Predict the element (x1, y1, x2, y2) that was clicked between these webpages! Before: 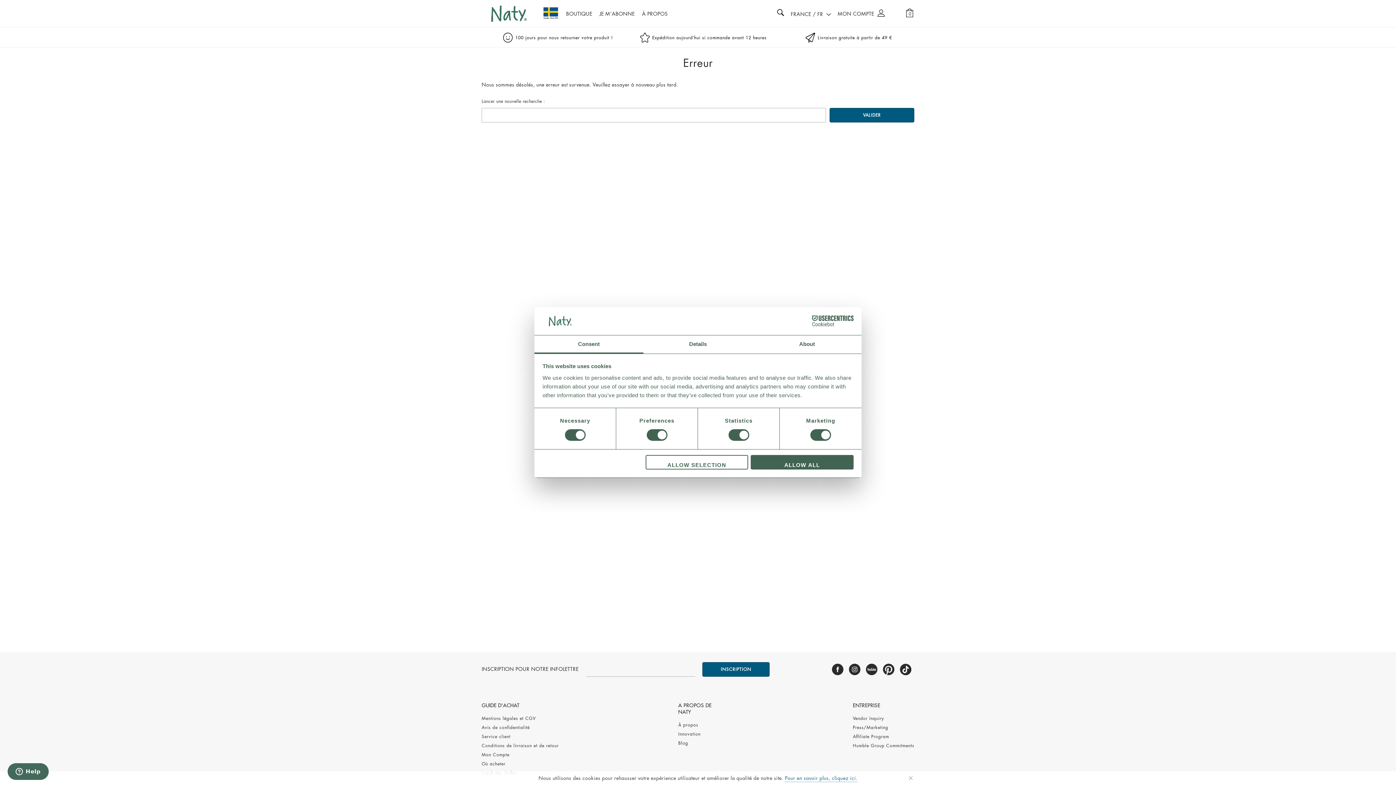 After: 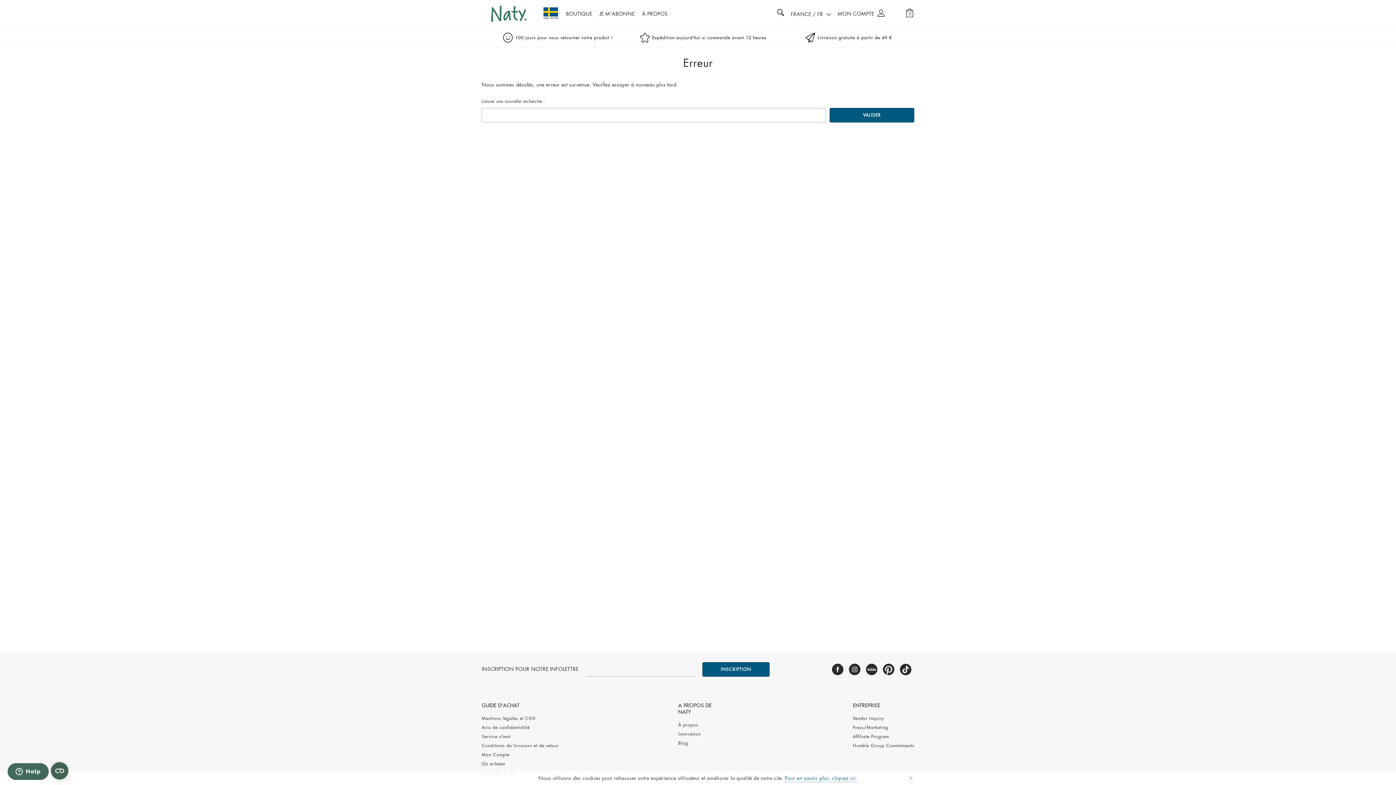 Action: label: ALLOW SELECTION bbox: (645, 455, 748, 469)